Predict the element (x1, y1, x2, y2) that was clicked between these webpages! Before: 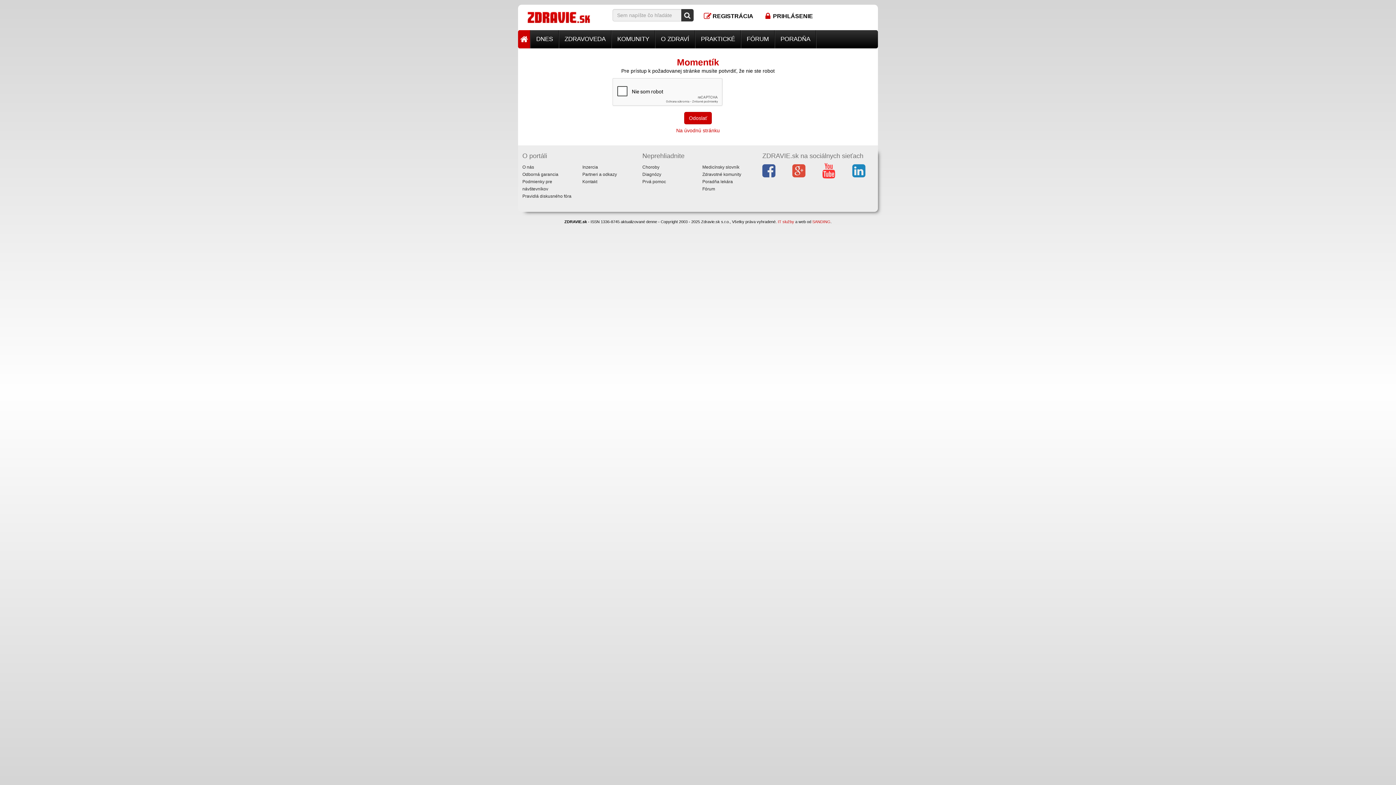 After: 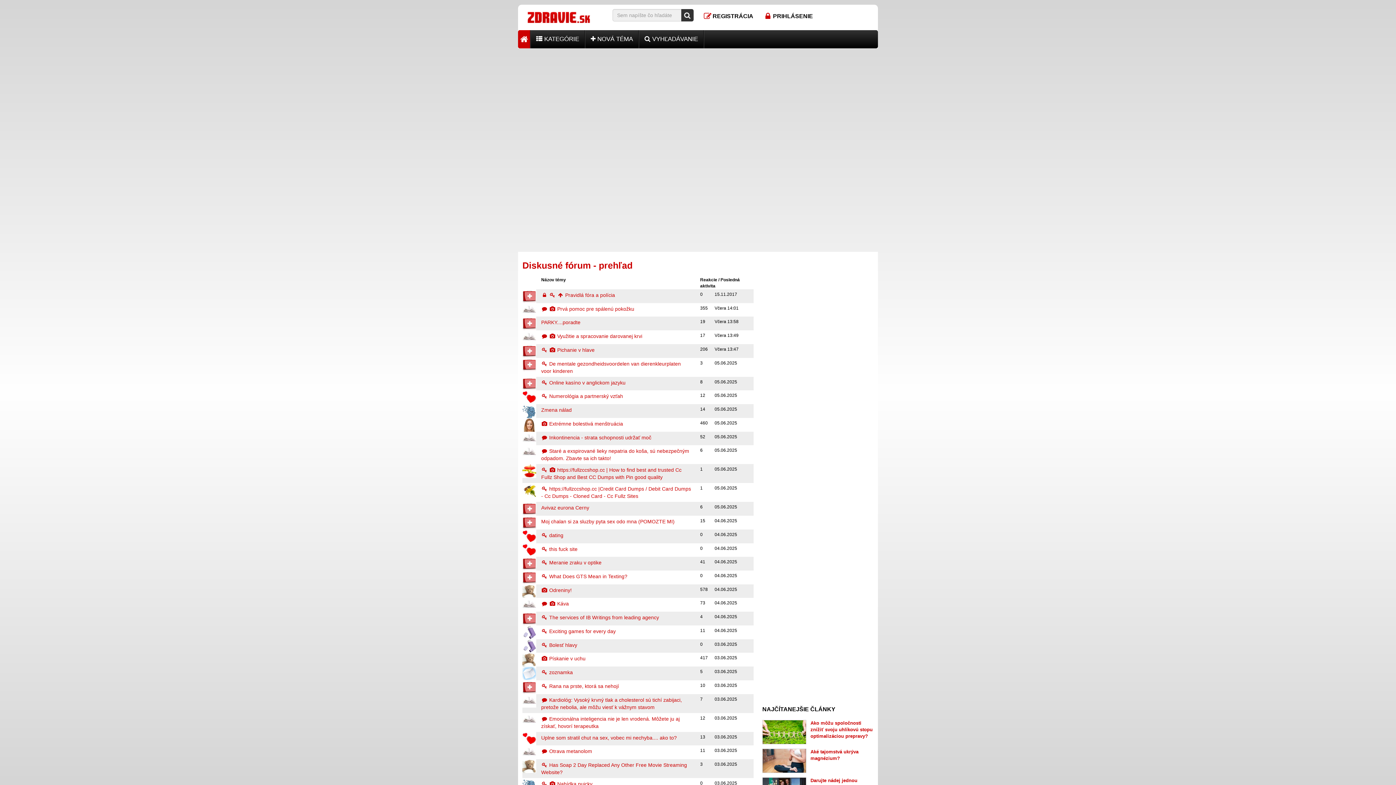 Action: bbox: (702, 186, 715, 191) label: Fórum